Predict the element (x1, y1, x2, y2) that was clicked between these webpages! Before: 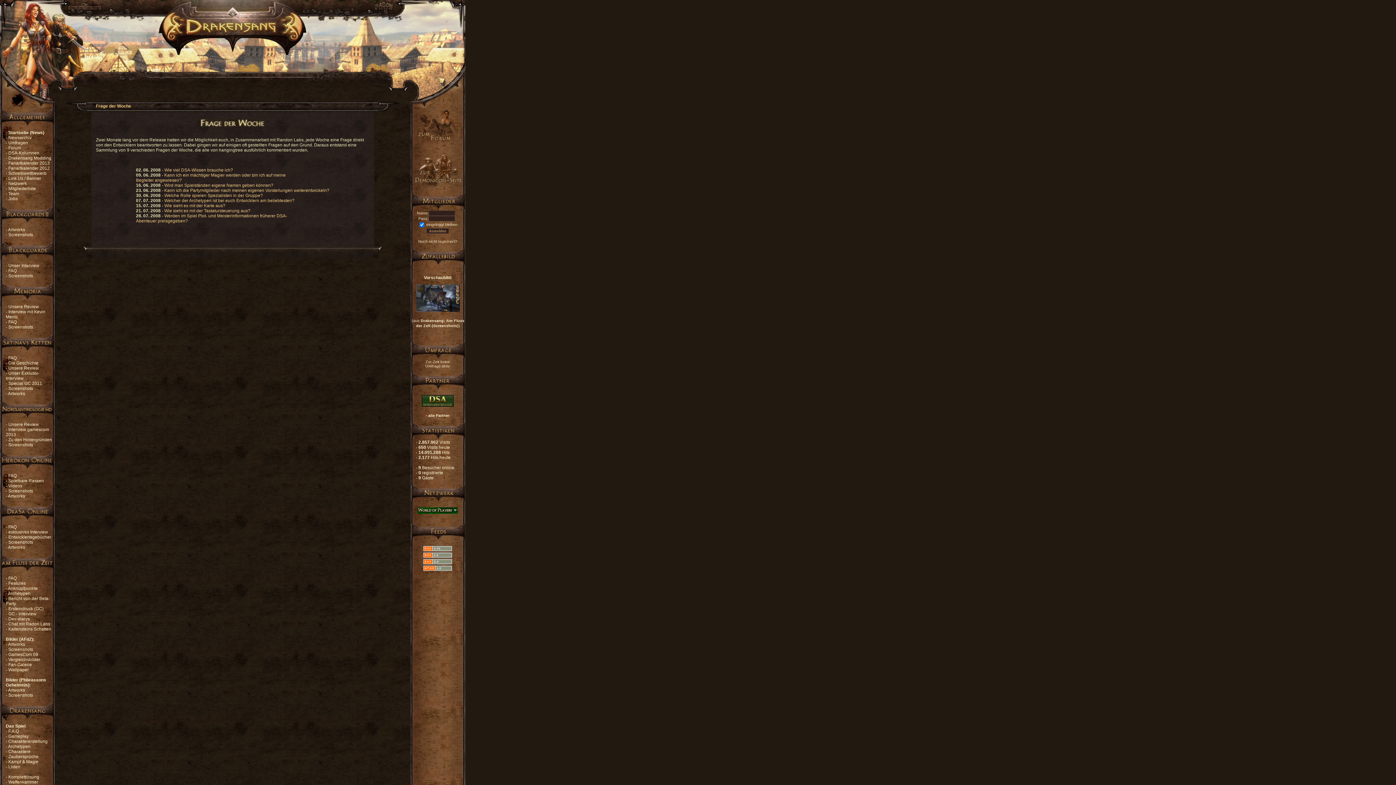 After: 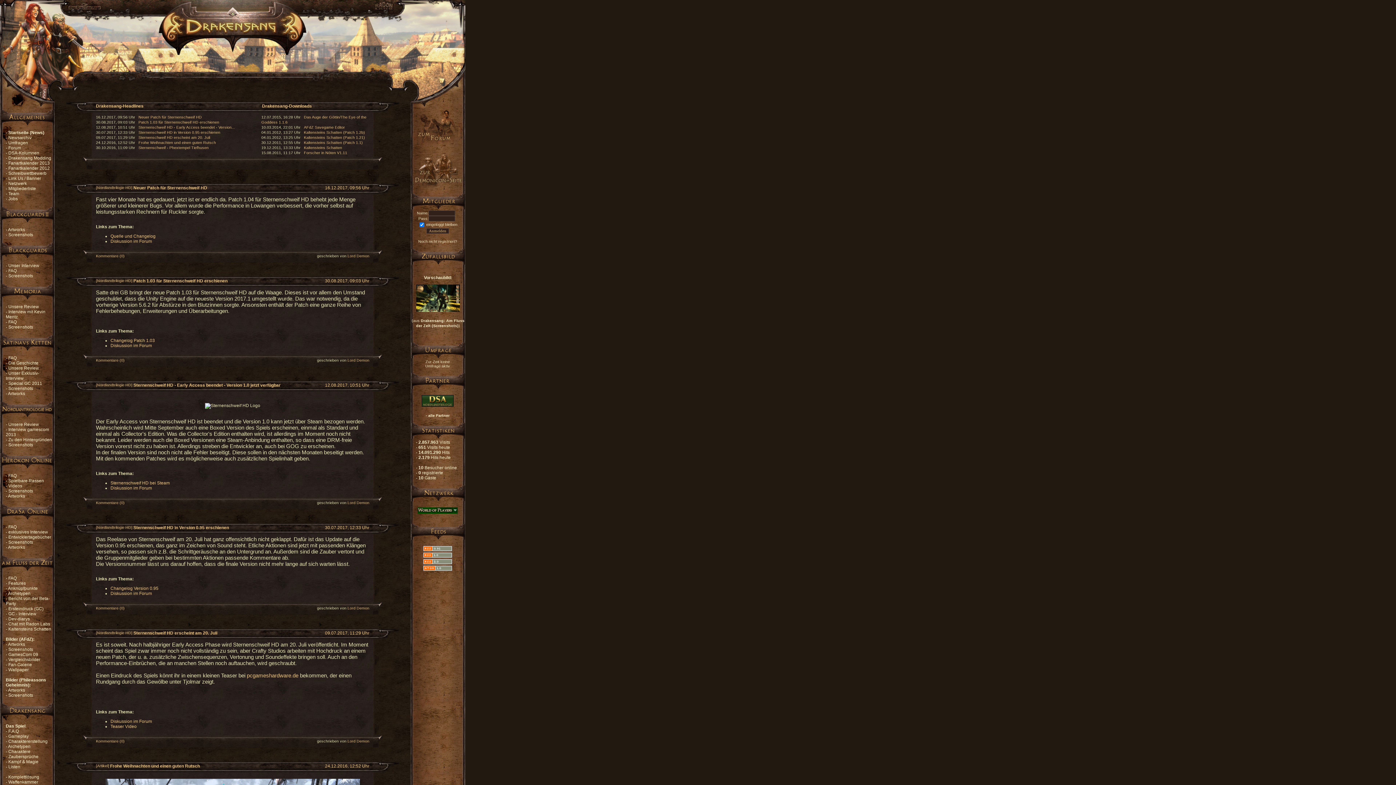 Action: bbox: (156, 50, 308, 56)